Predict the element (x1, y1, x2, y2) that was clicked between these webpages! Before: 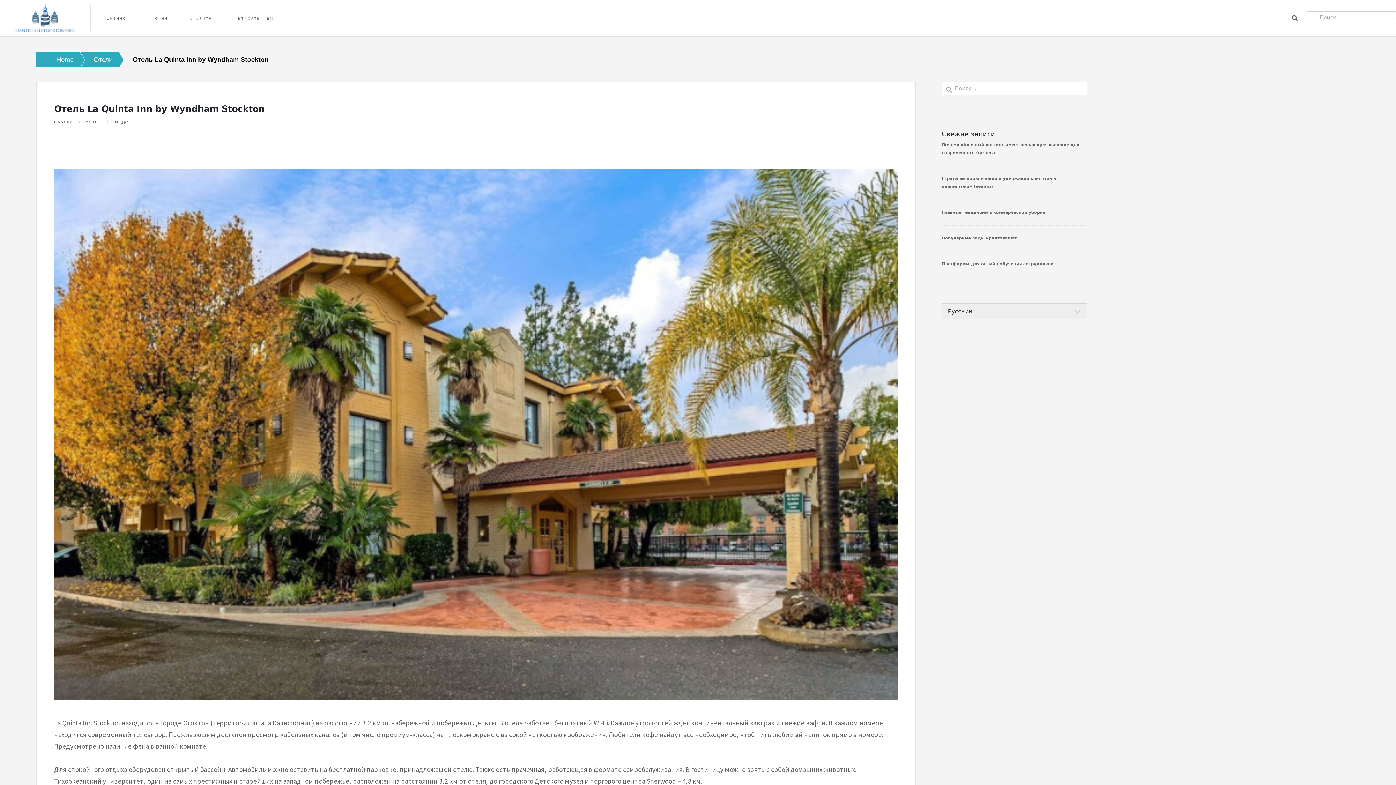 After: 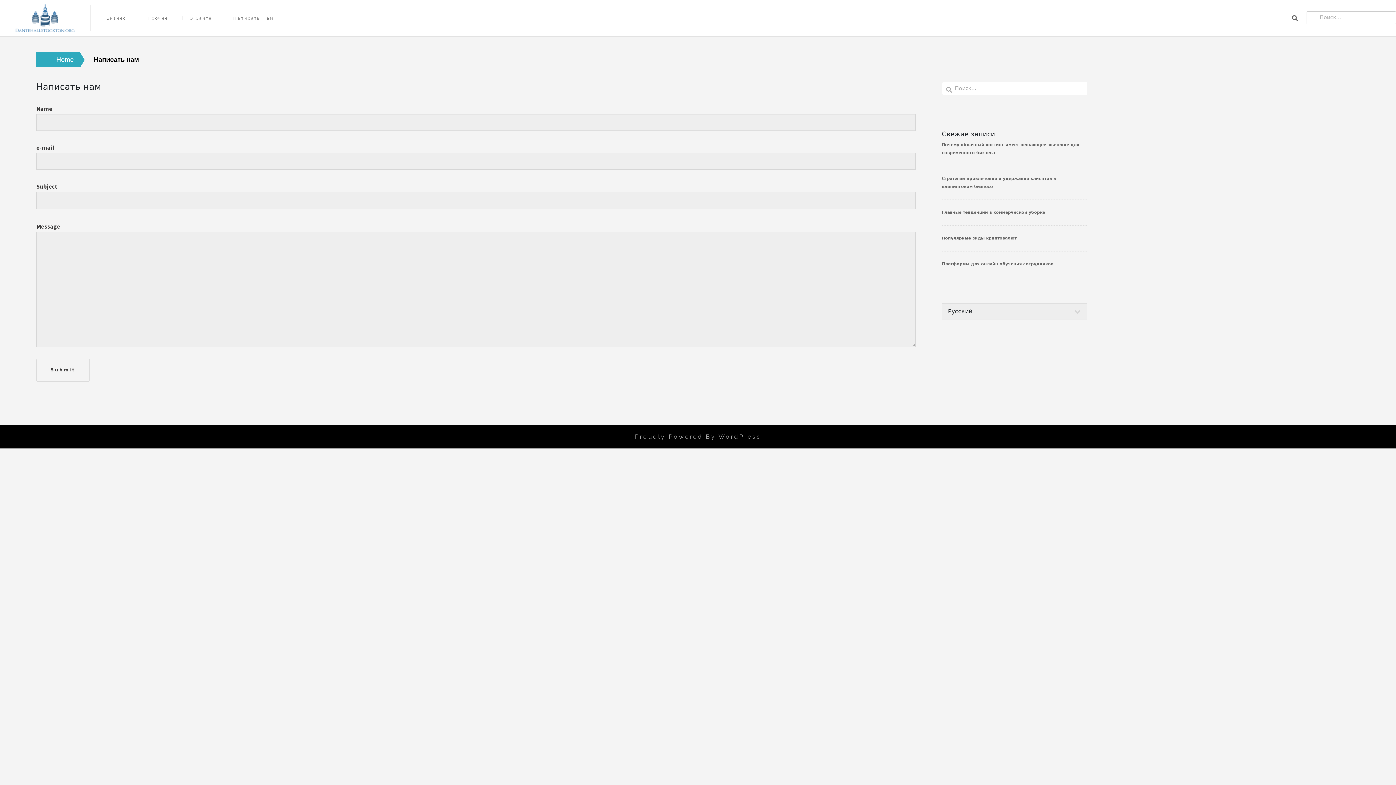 Action: bbox: (225, 16, 281, 20) label: Написать Нам